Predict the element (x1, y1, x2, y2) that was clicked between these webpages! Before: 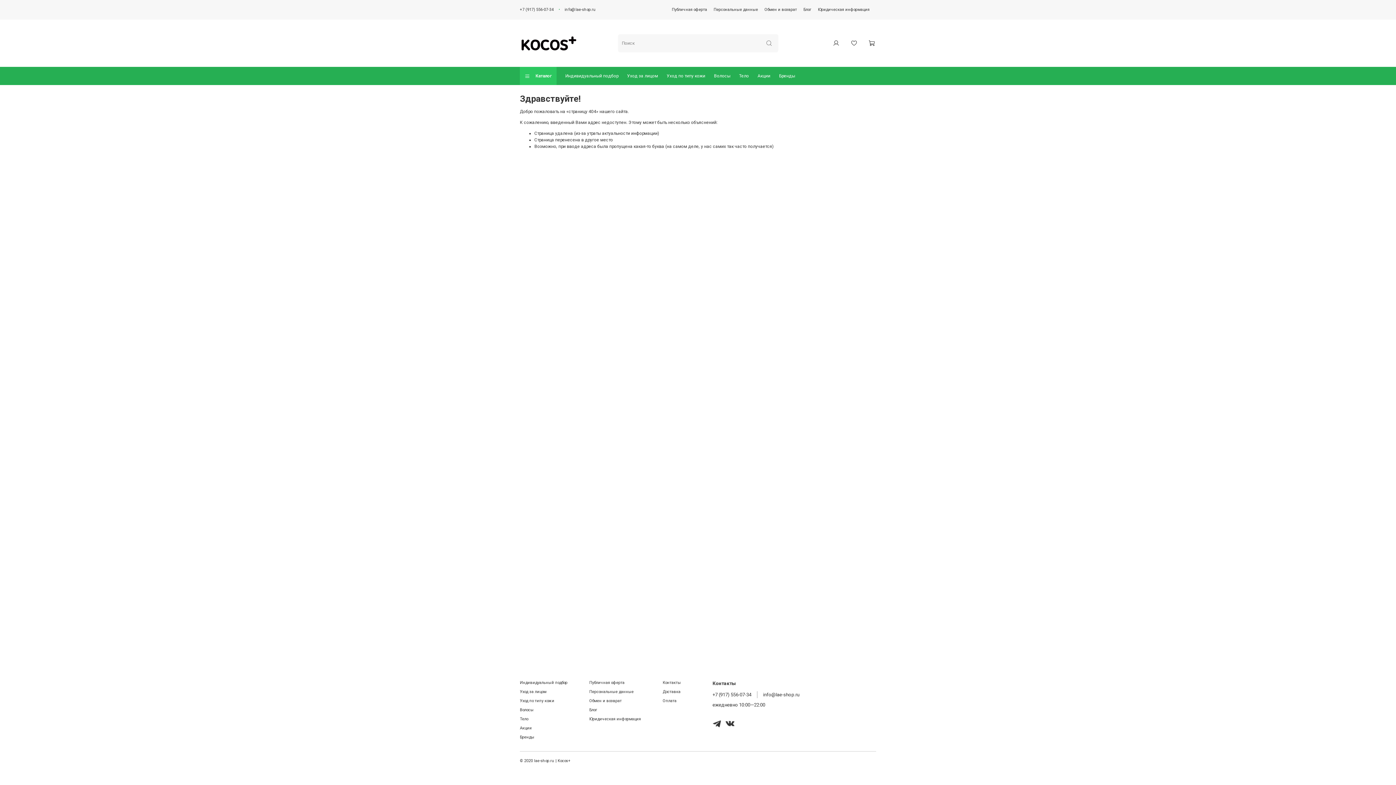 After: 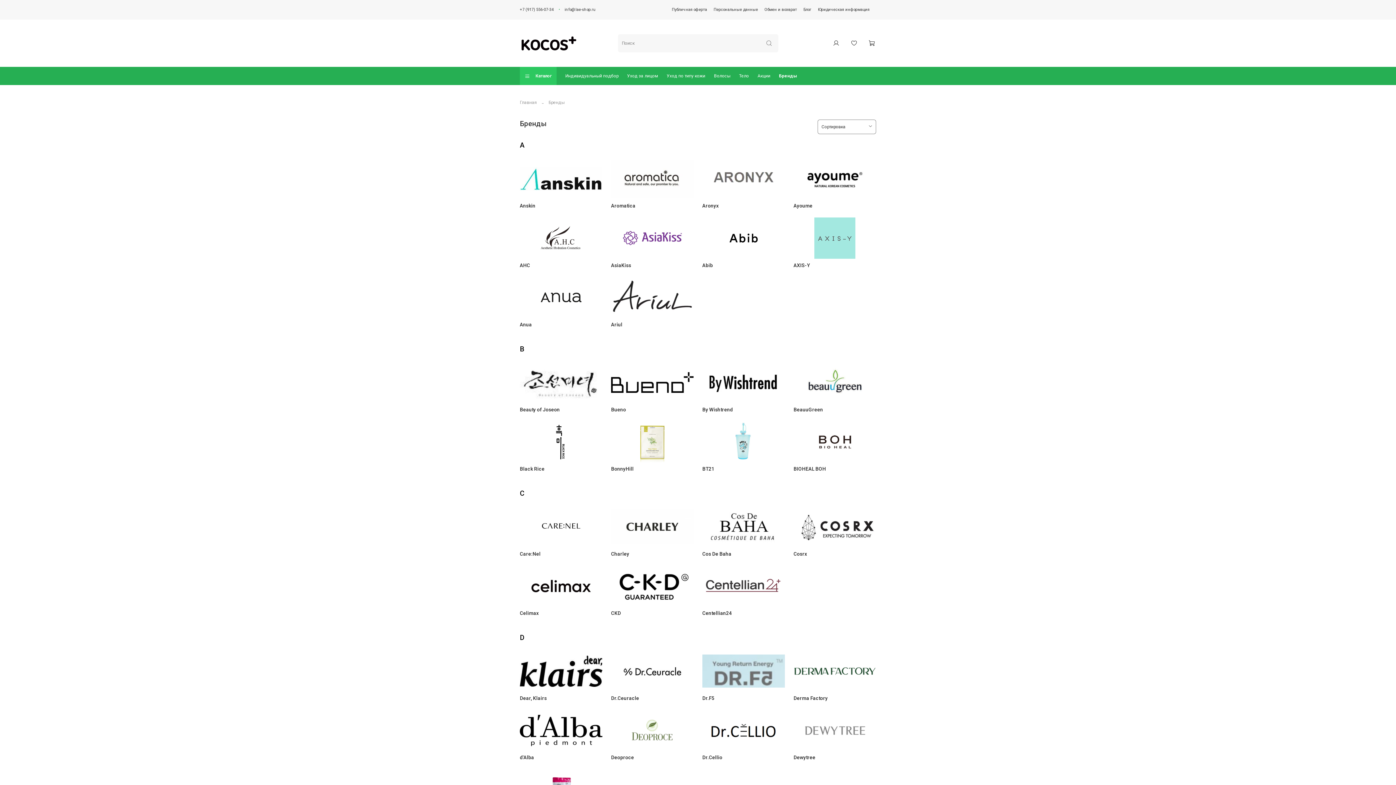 Action: label: Бренды bbox: (520, 735, 567, 740)